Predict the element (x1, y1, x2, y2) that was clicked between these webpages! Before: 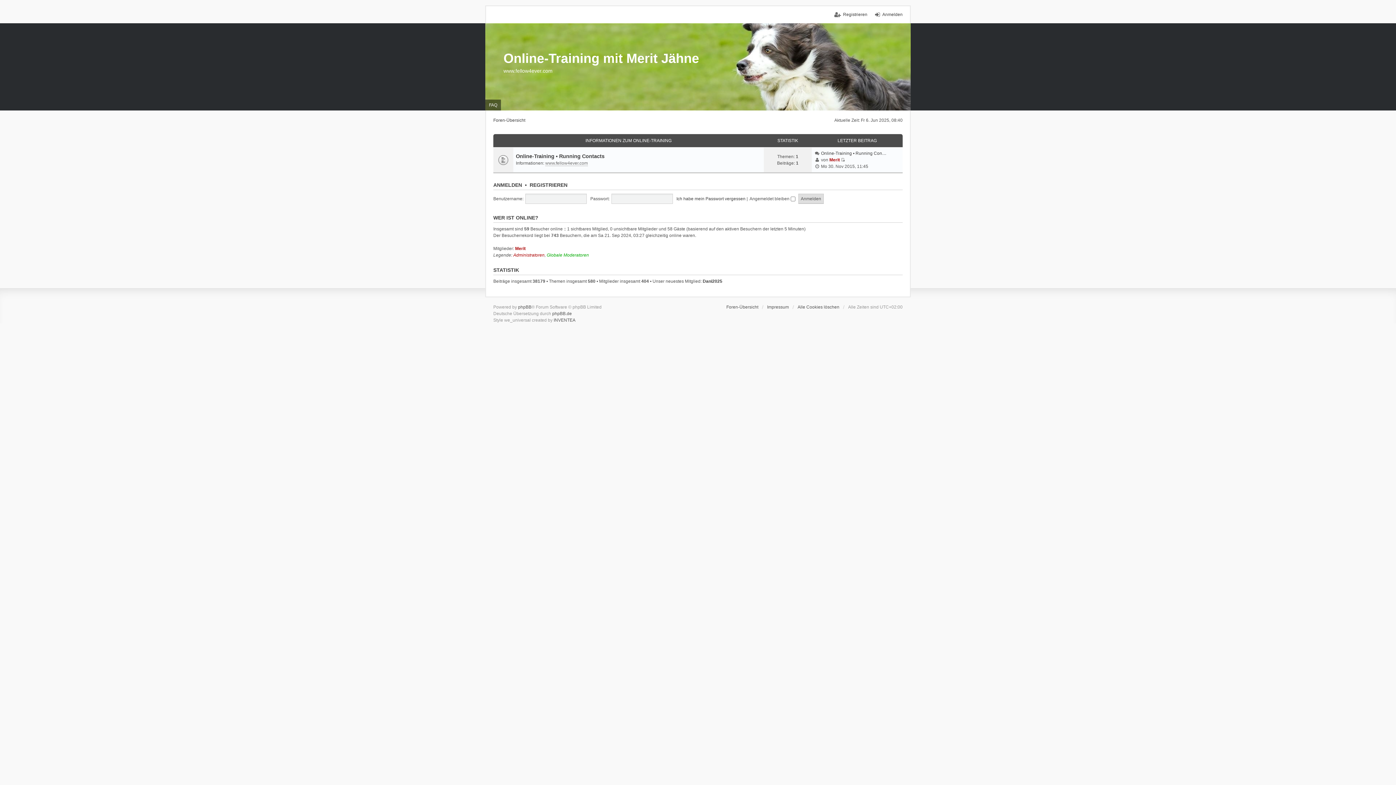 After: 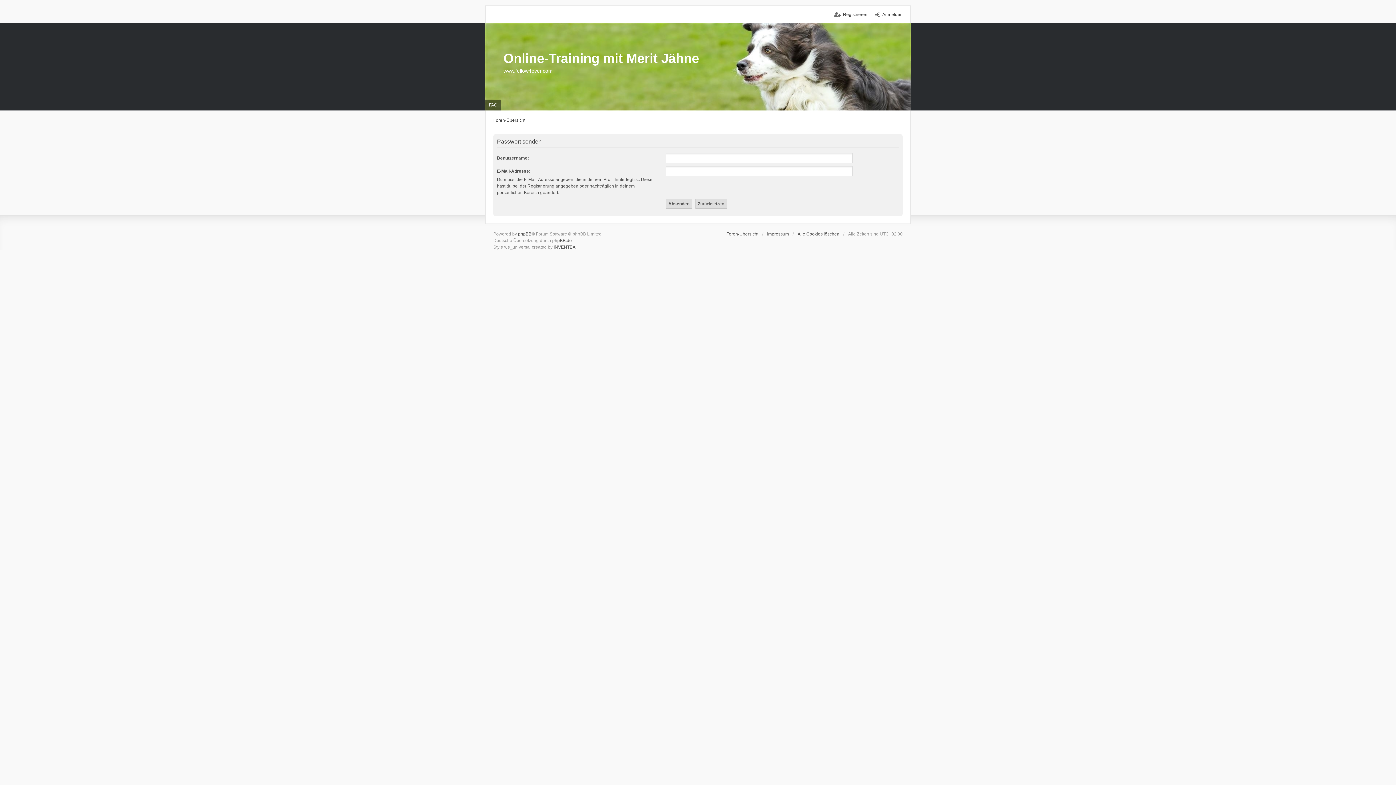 Action: bbox: (676, 196, 745, 201) label: Ich habe mein Passwort vergessen